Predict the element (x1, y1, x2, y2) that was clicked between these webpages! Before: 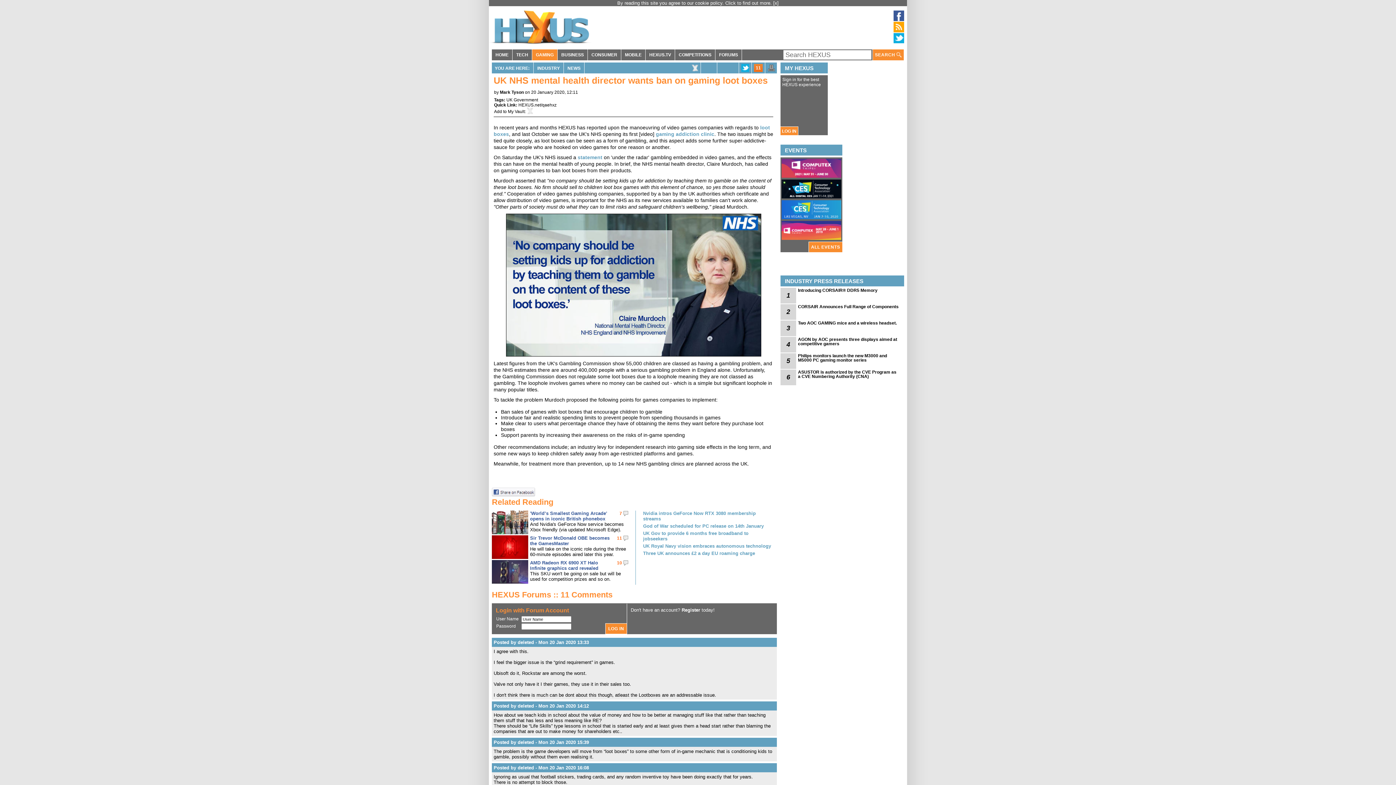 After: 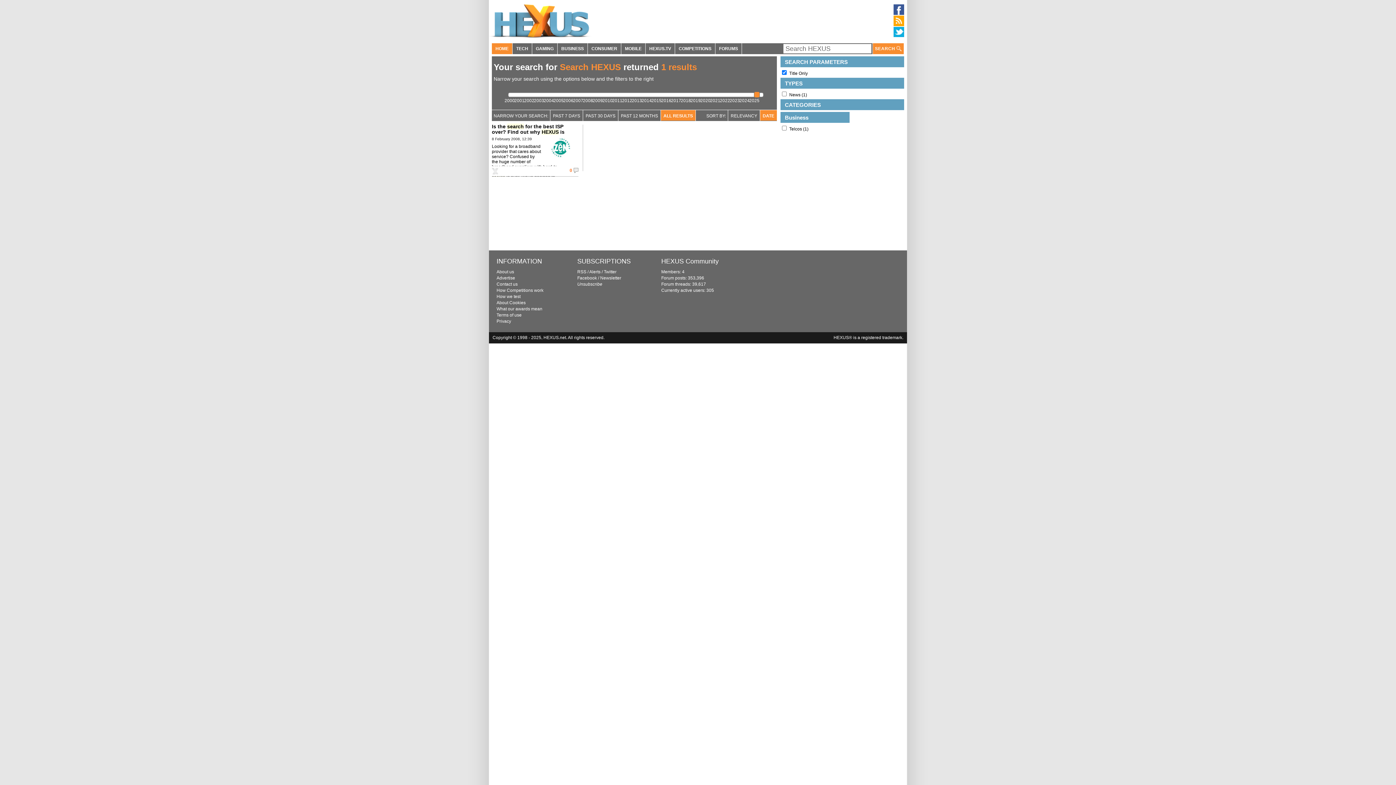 Action: bbox: (872, 49, 904, 60) label: SEARCH 